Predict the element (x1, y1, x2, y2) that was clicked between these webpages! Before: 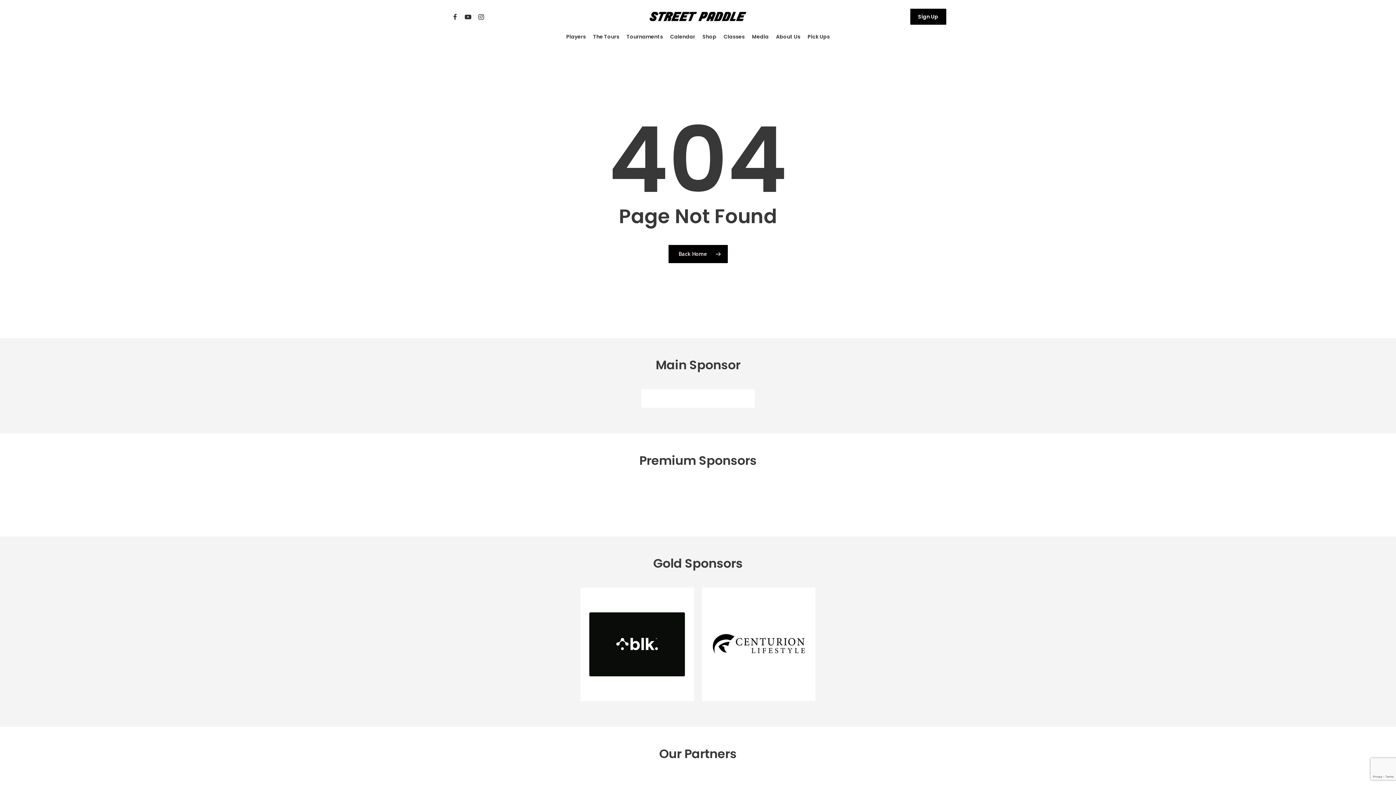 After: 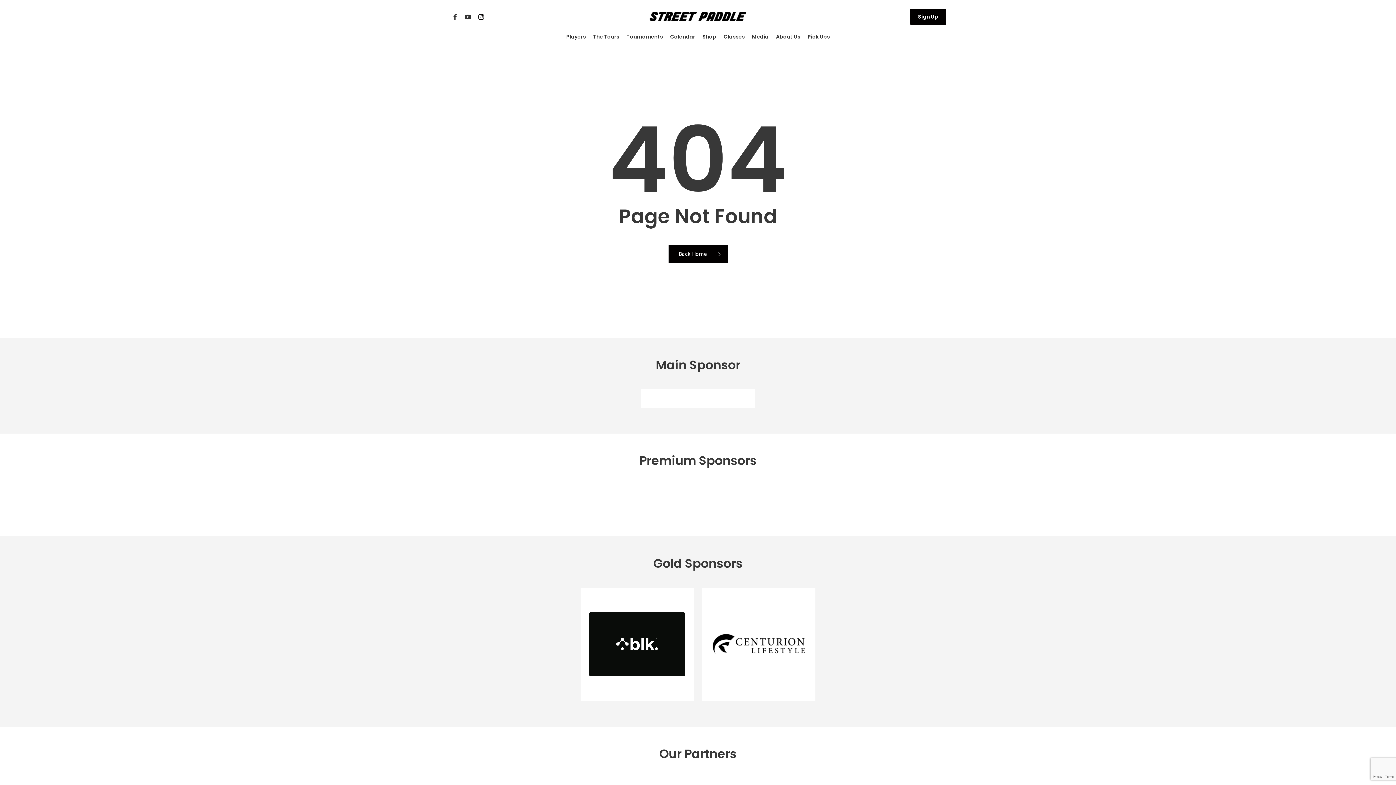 Action: bbox: (474, 12, 487, 20) label: instagram